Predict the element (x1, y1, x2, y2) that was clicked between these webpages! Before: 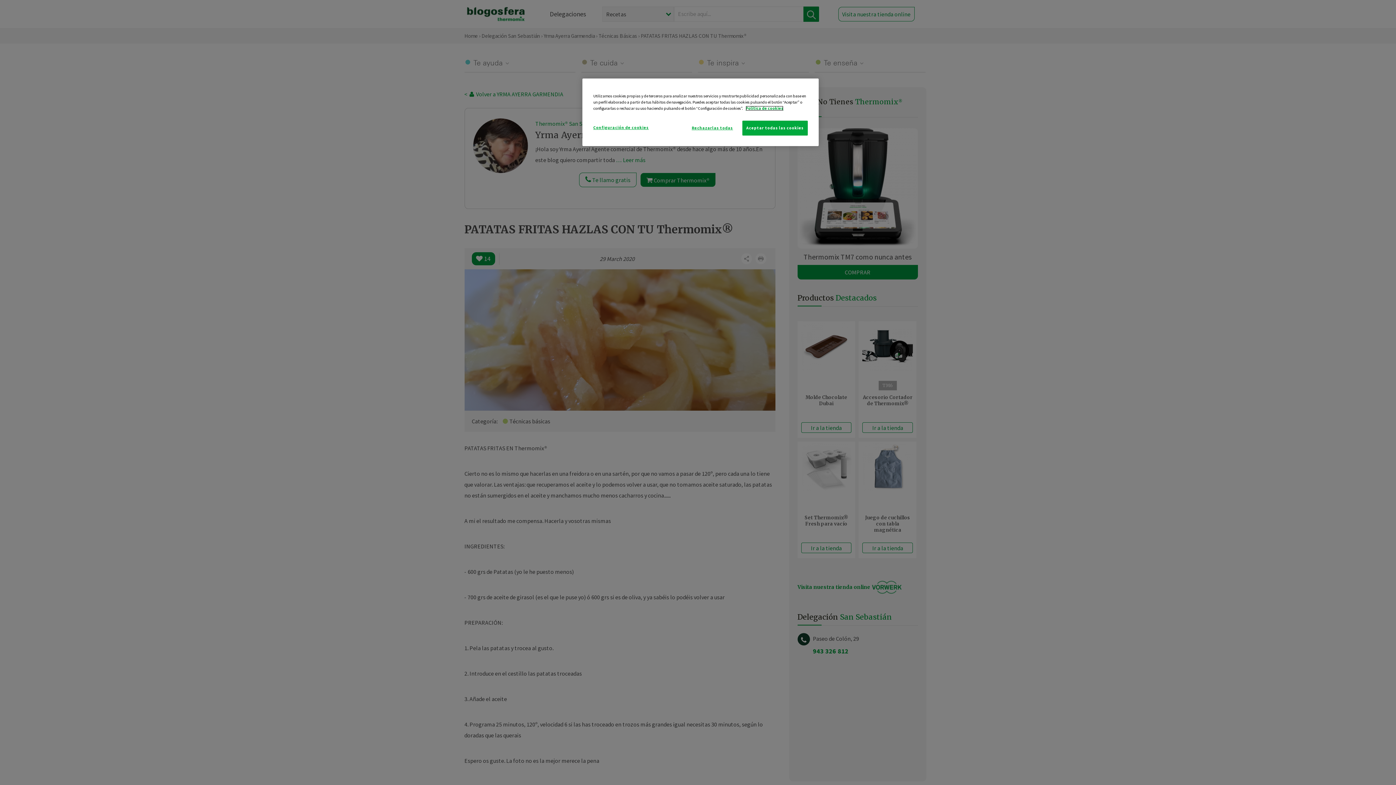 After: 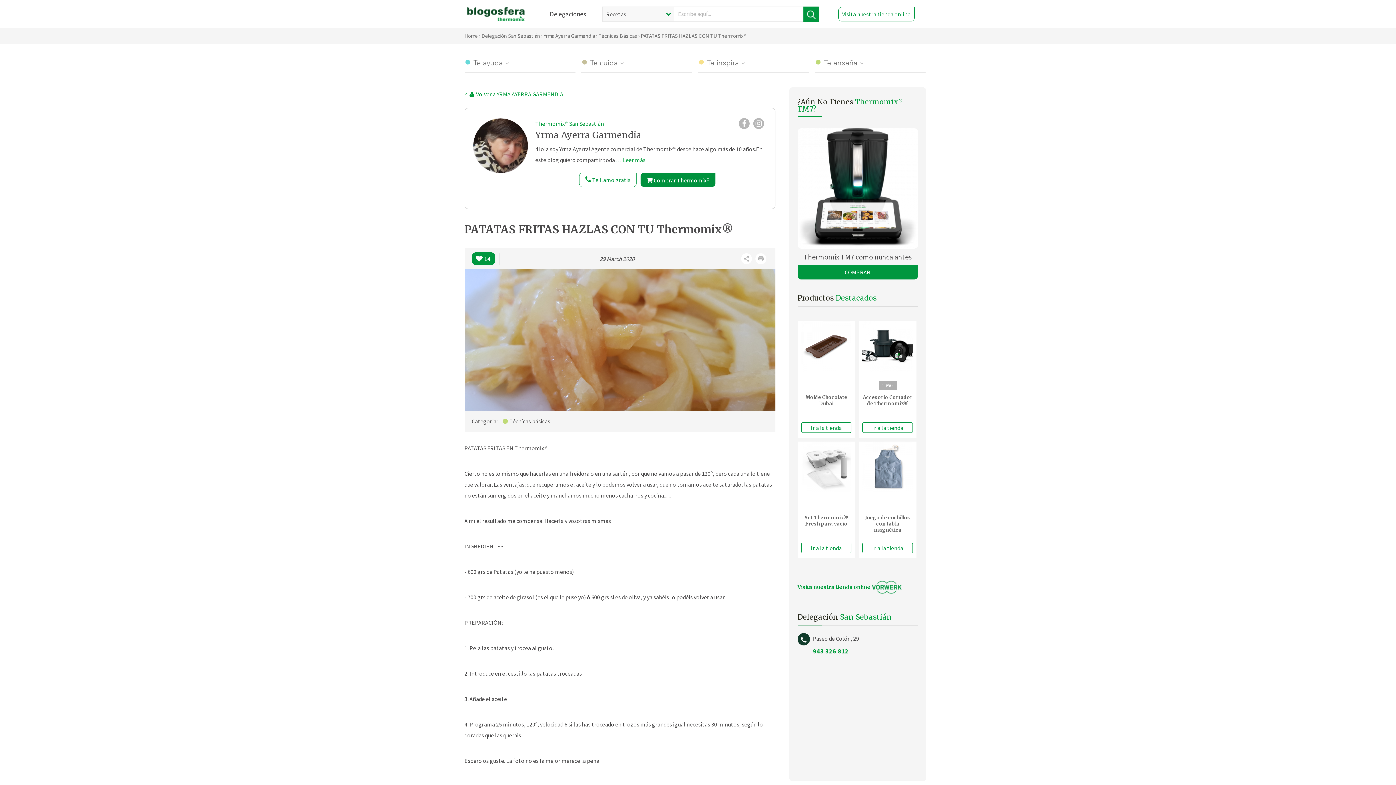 Action: bbox: (742, 120, 808, 135) label: Aceptar todas las cookies